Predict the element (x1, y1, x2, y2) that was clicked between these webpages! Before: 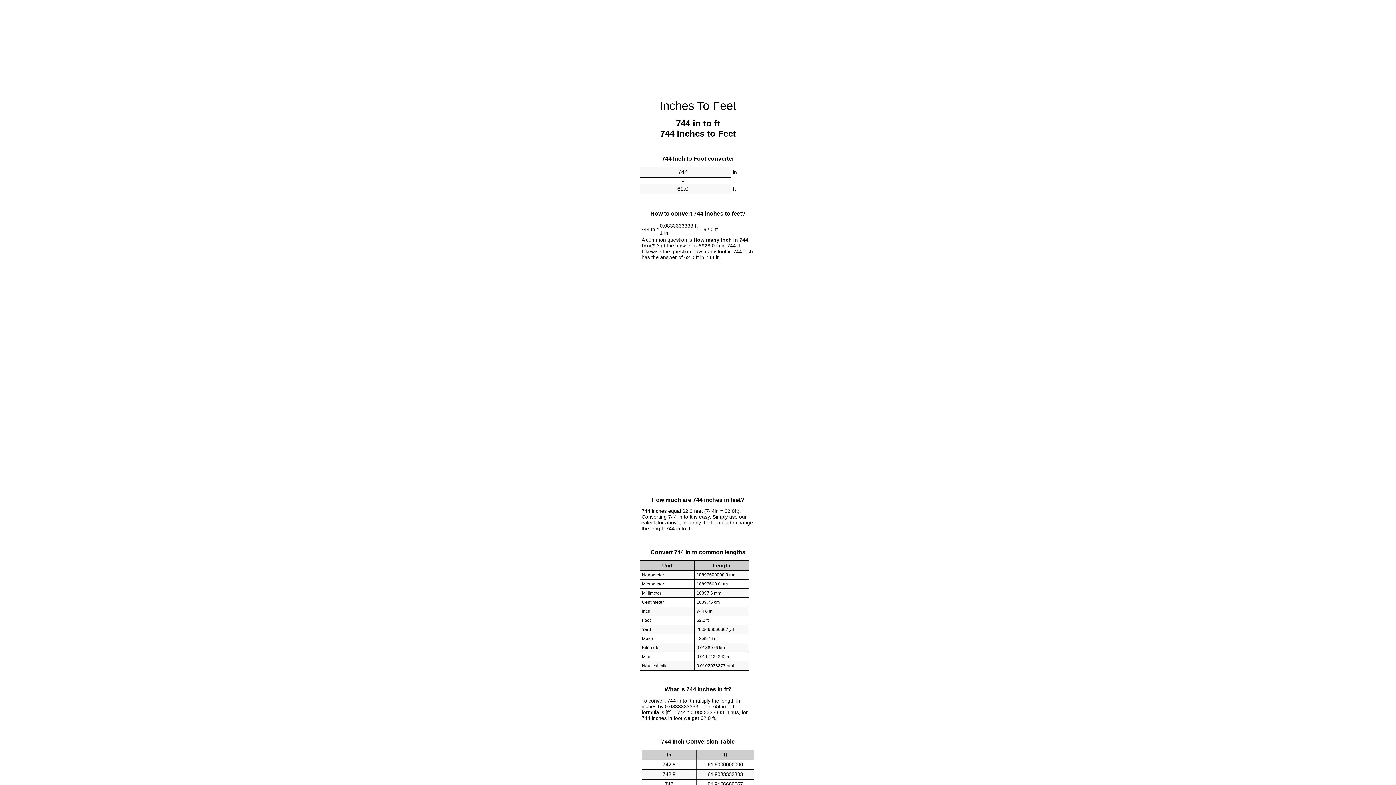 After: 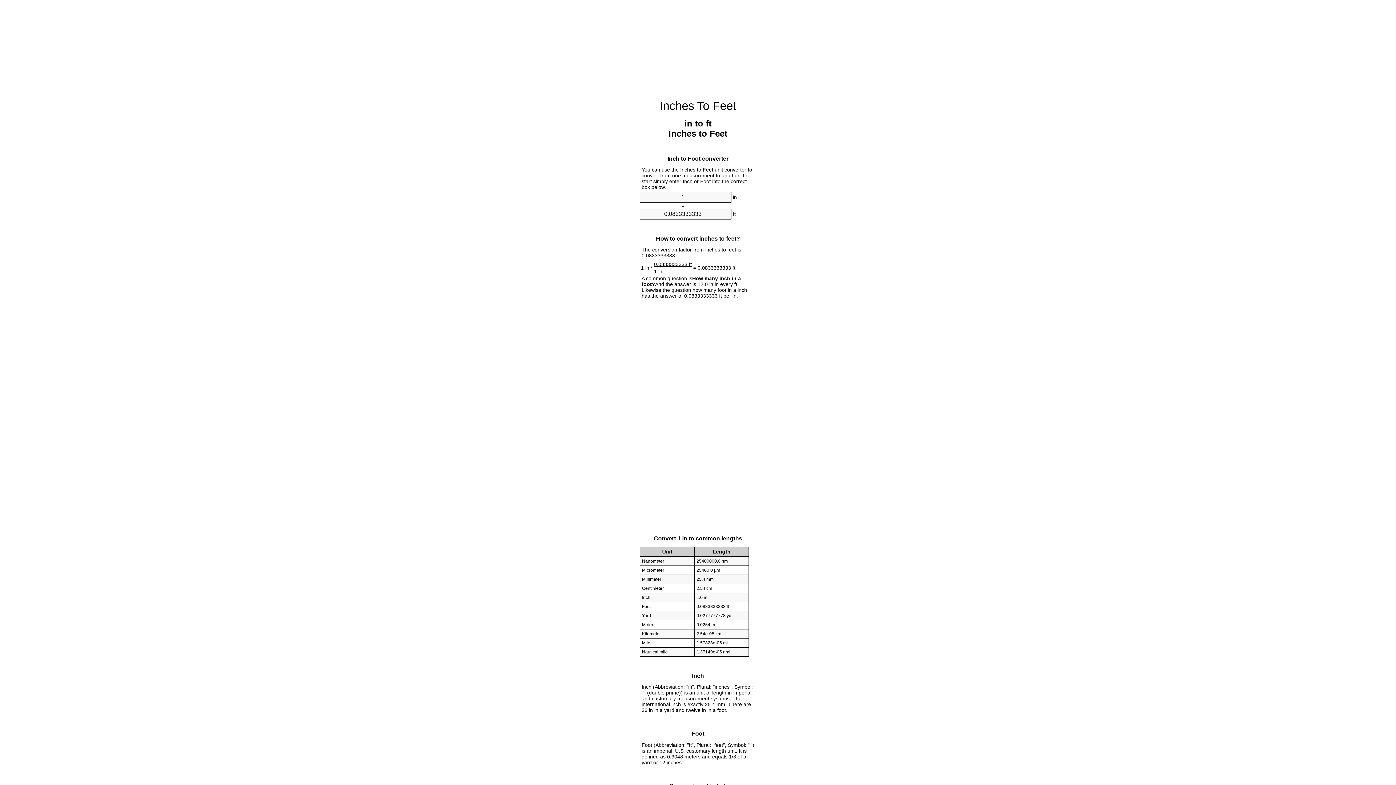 Action: bbox: (659, 99, 736, 112) label: Inches To Feet